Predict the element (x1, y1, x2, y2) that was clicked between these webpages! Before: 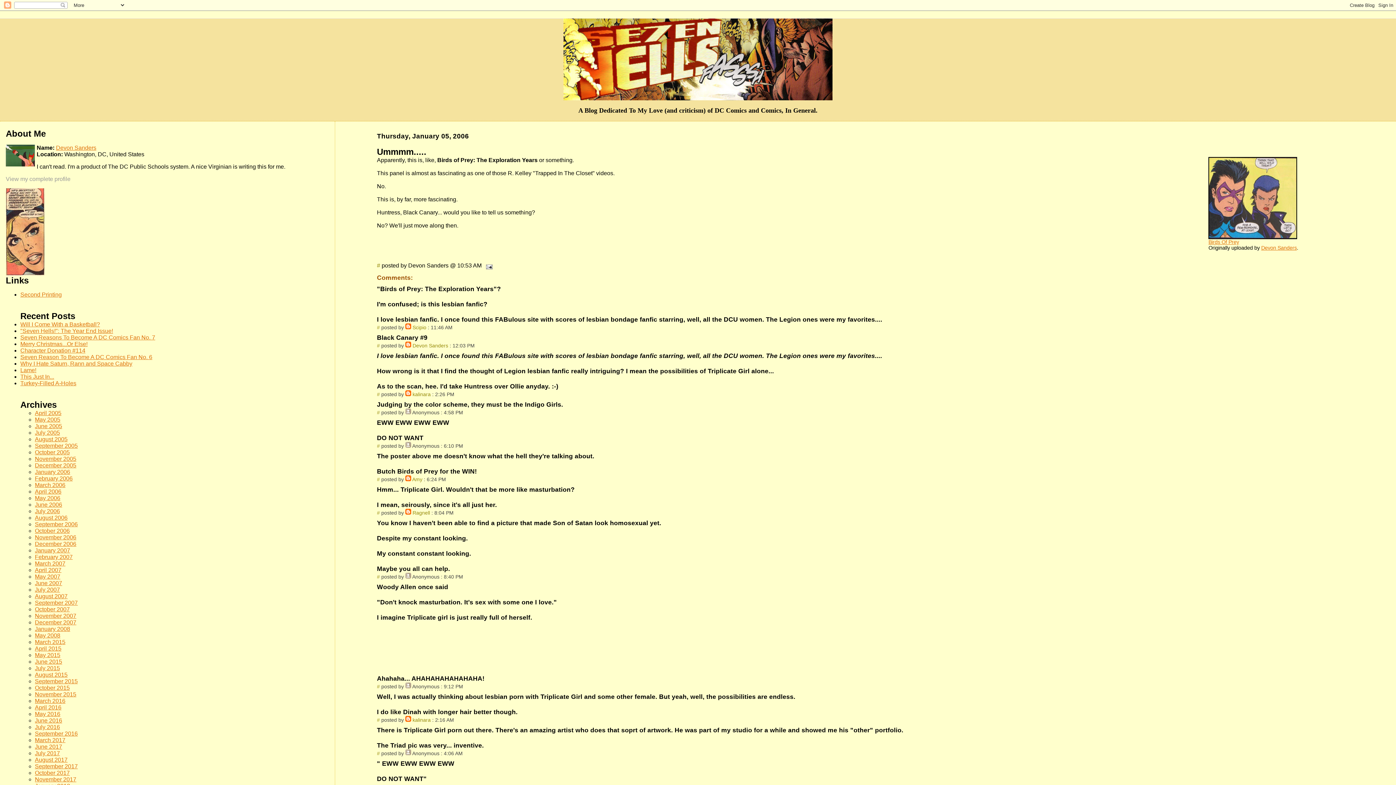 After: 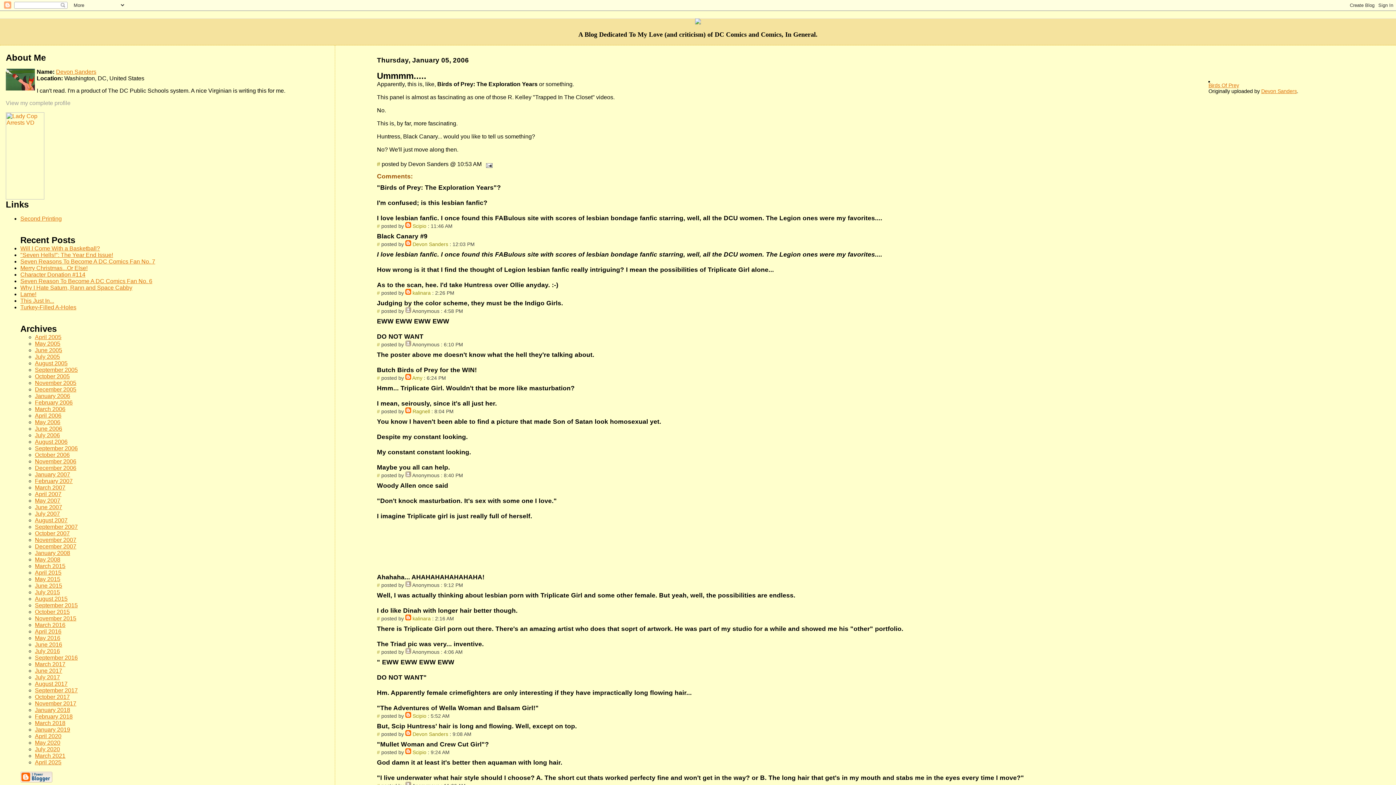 Action: label: # bbox: (377, 717, 379, 723)